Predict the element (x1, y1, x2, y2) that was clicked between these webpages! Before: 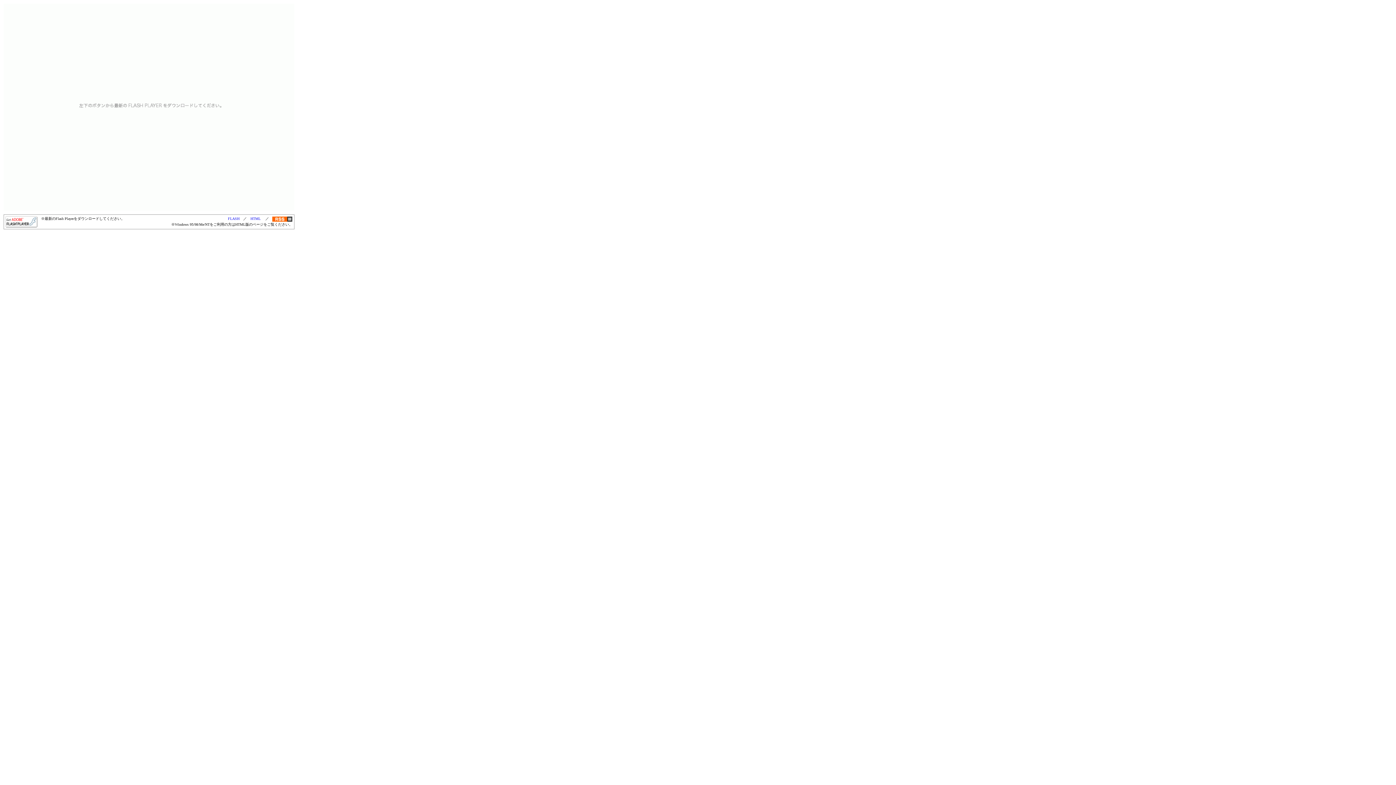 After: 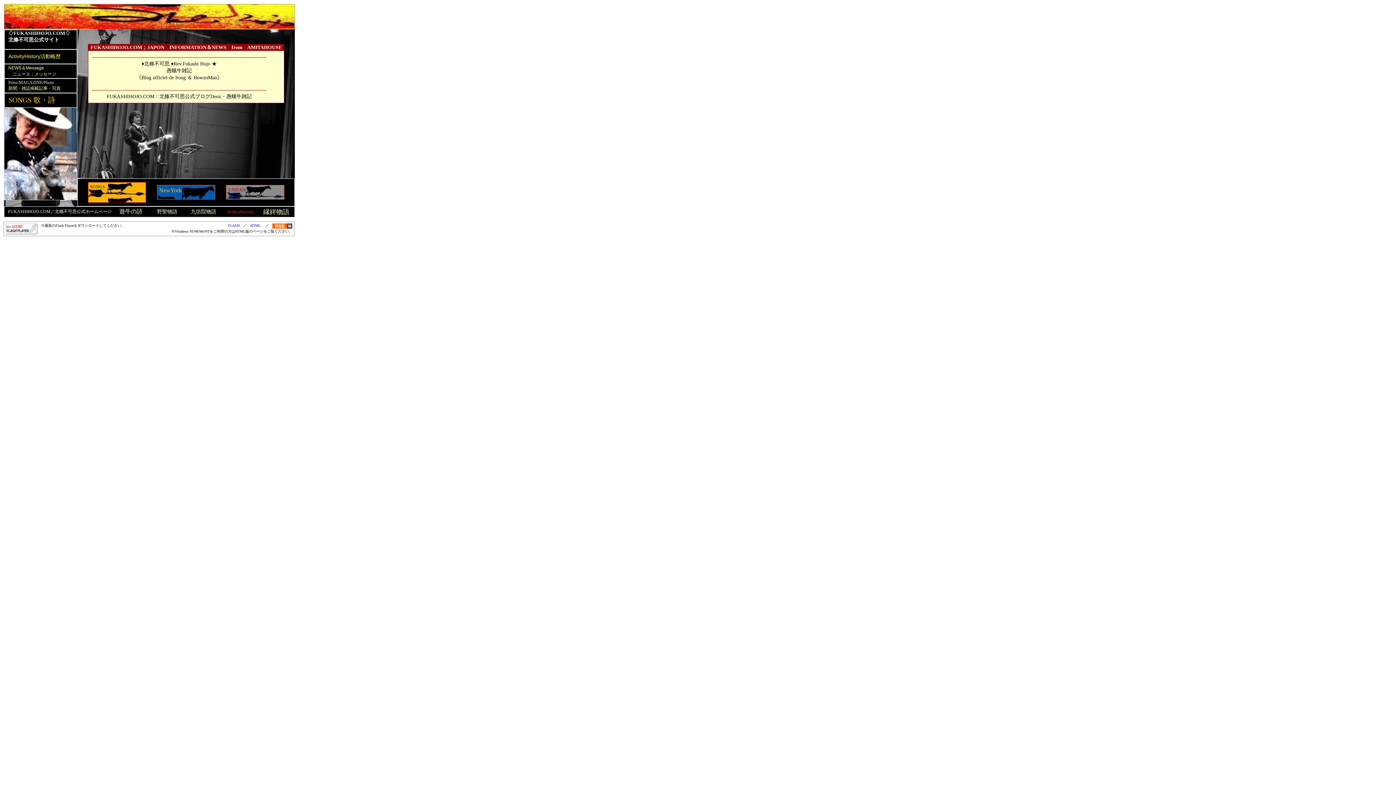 Action: bbox: (250, 216, 260, 220) label: HTML